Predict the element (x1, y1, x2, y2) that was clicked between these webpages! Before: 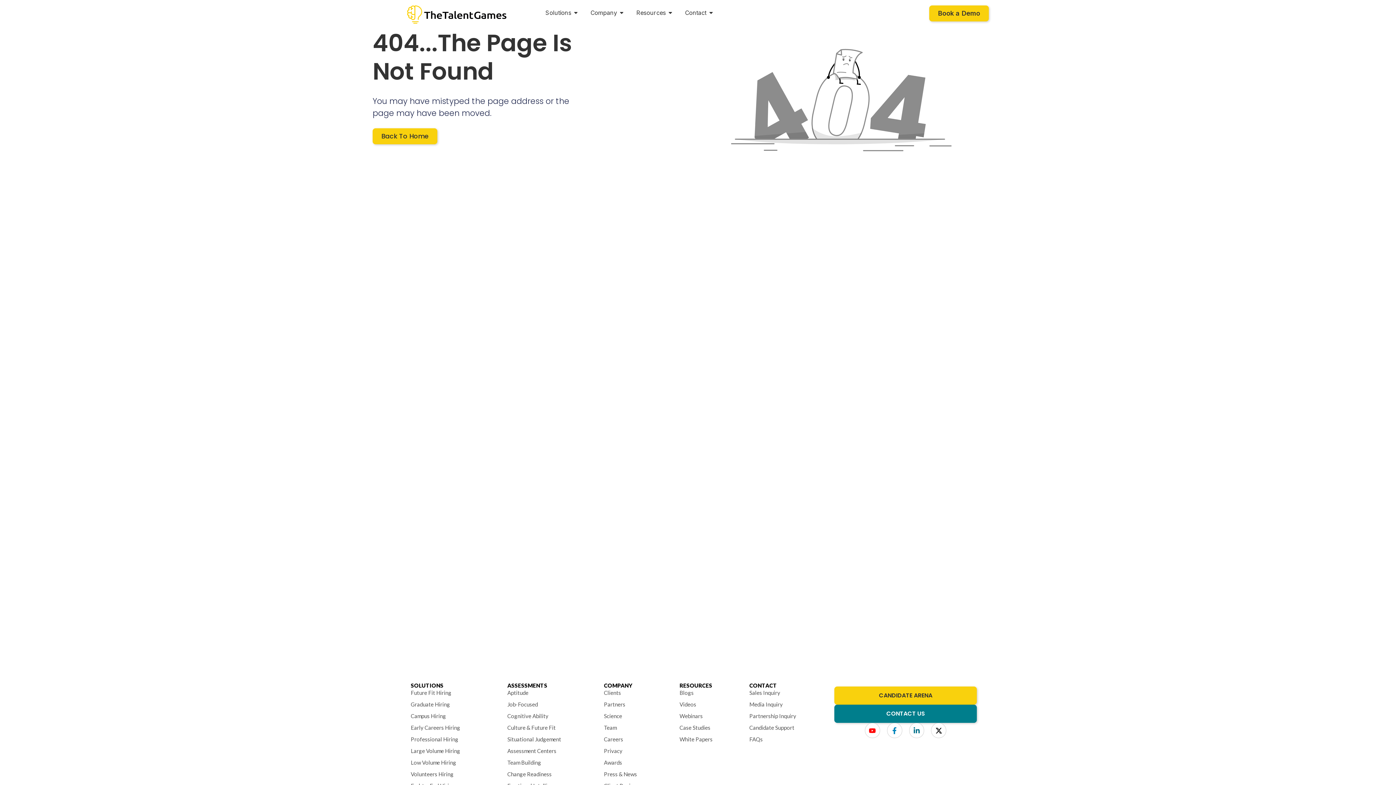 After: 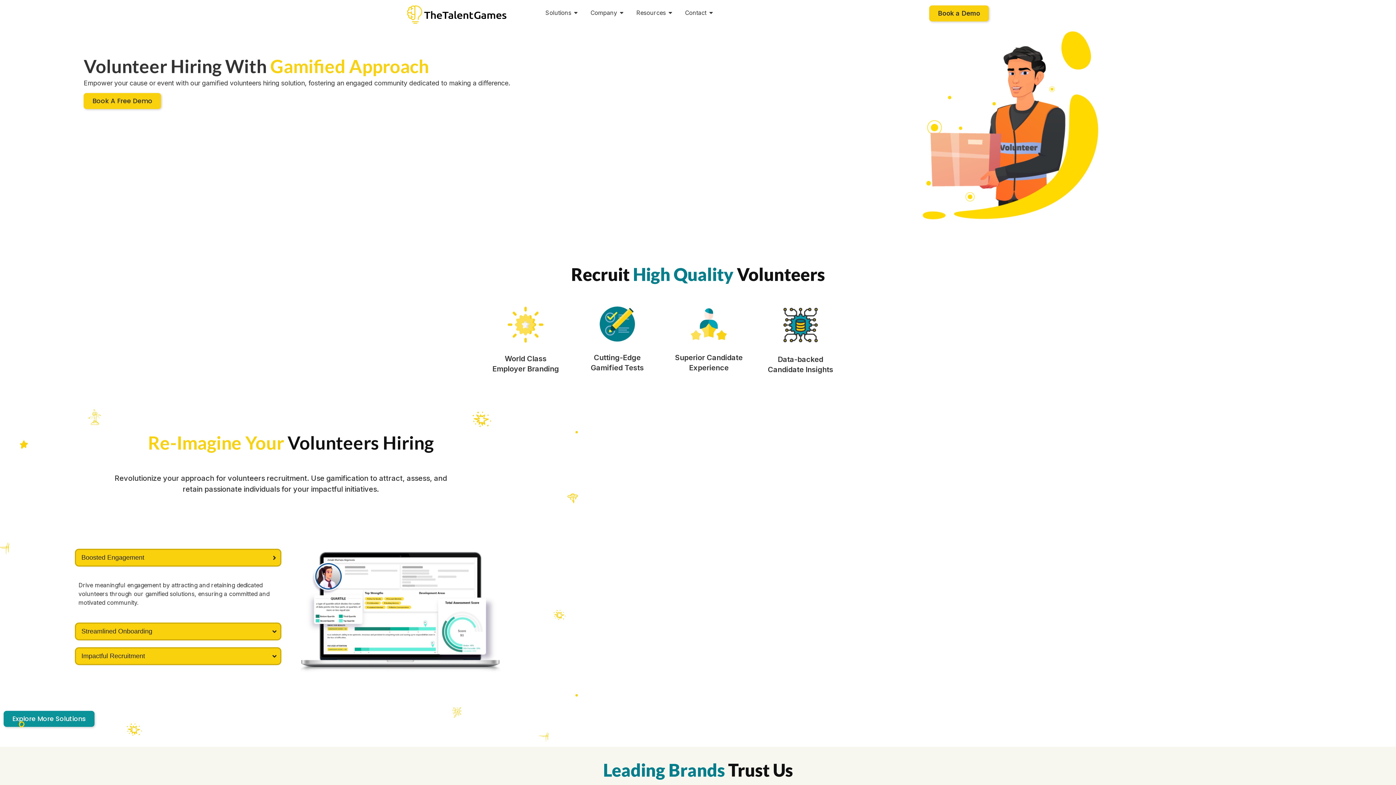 Action: label: Volunteers Hiring bbox: (410, 770, 453, 778)